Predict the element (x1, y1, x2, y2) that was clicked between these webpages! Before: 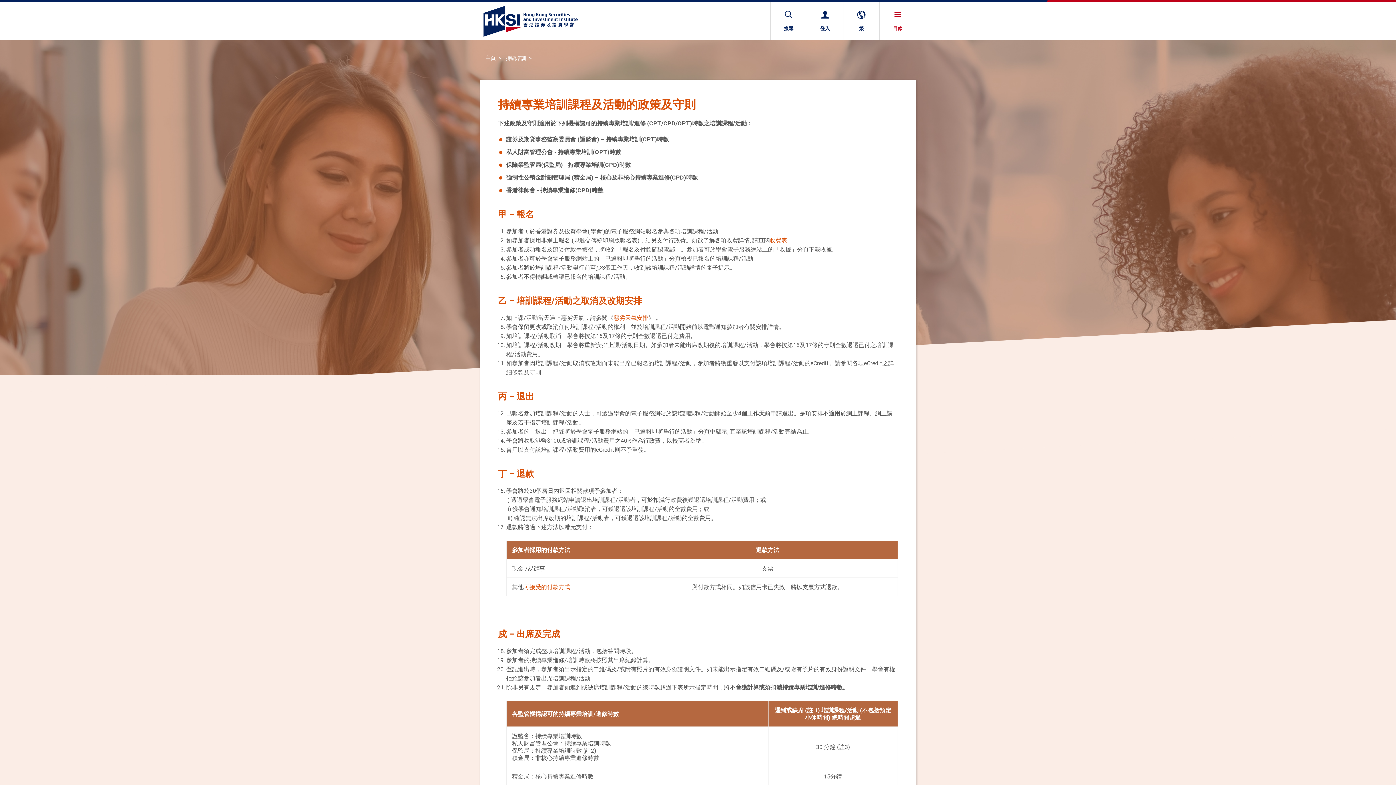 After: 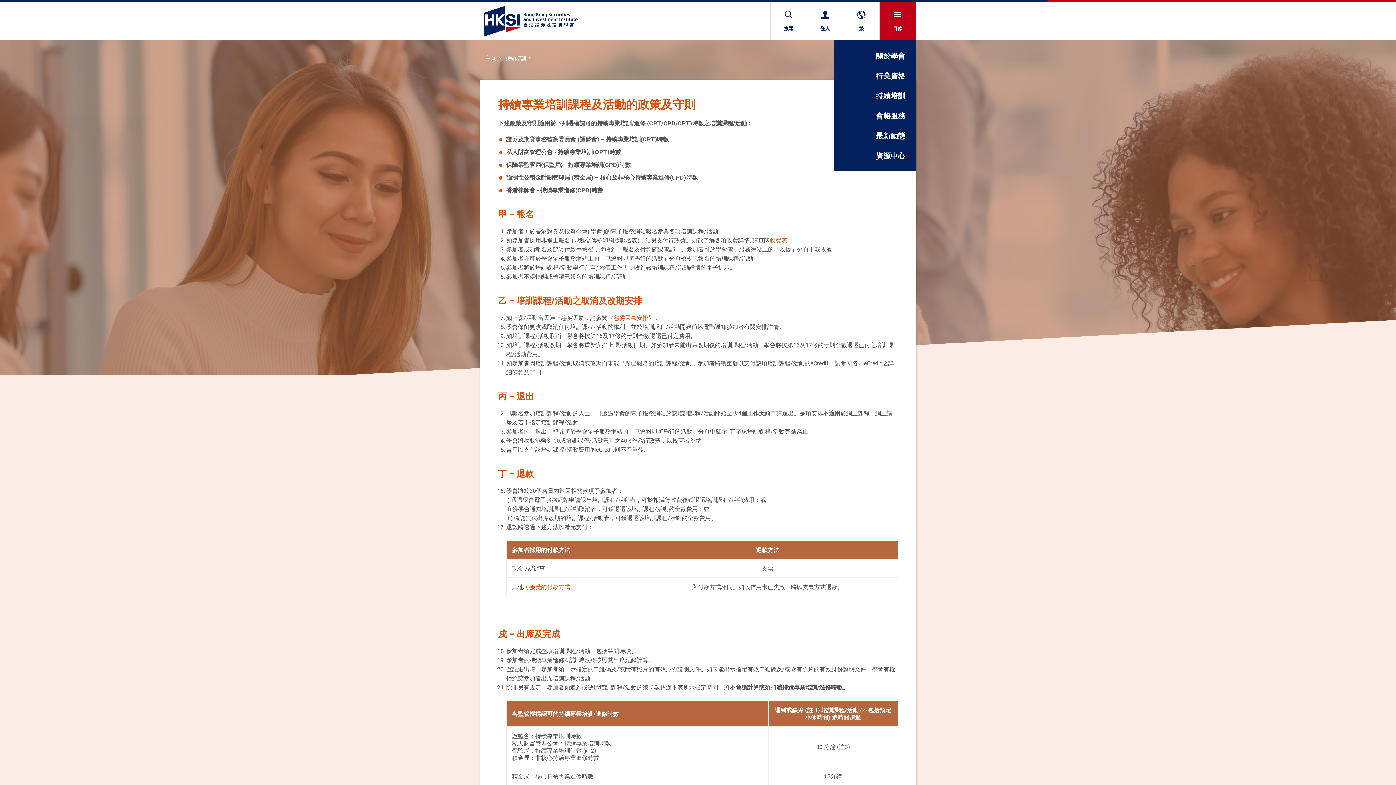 Action: label: 目錄 bbox: (879, 2, 916, 40)